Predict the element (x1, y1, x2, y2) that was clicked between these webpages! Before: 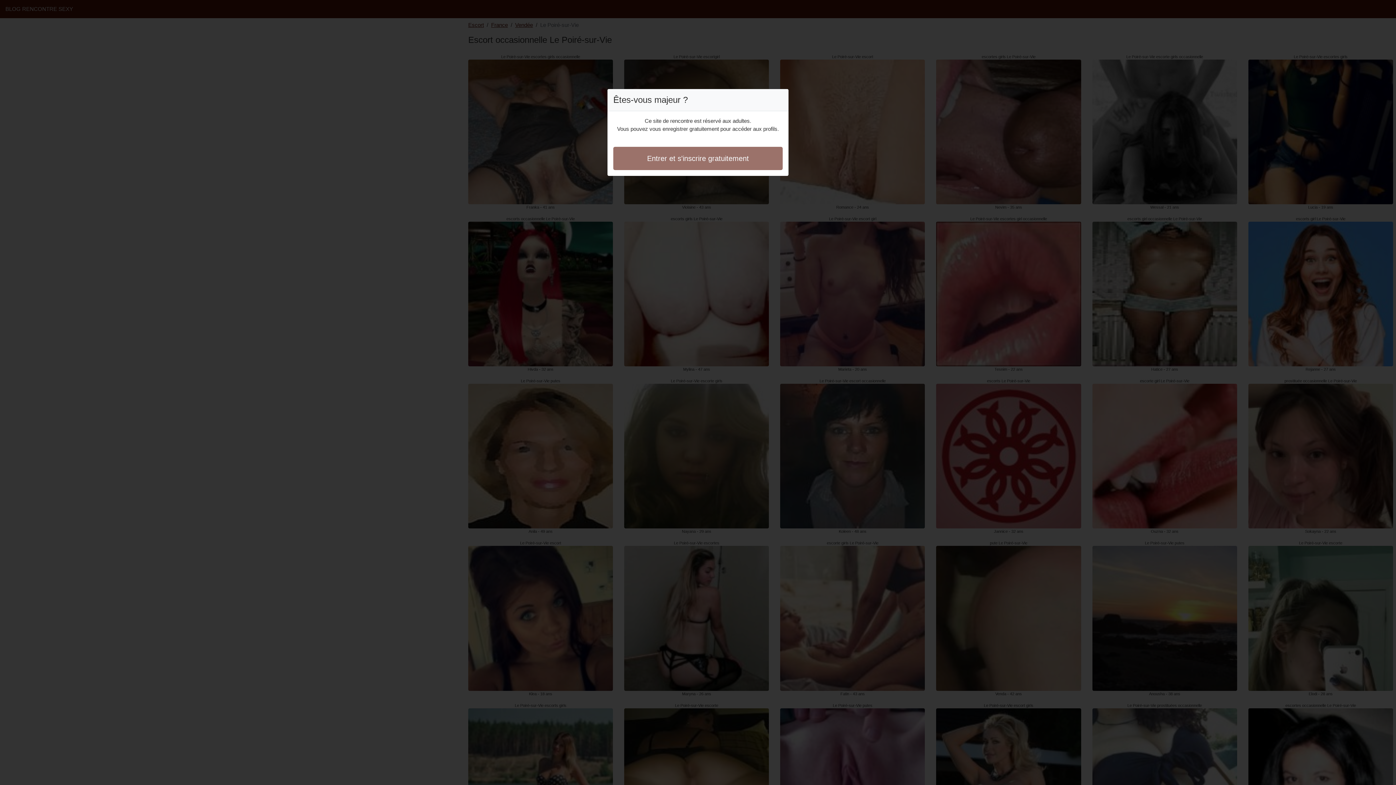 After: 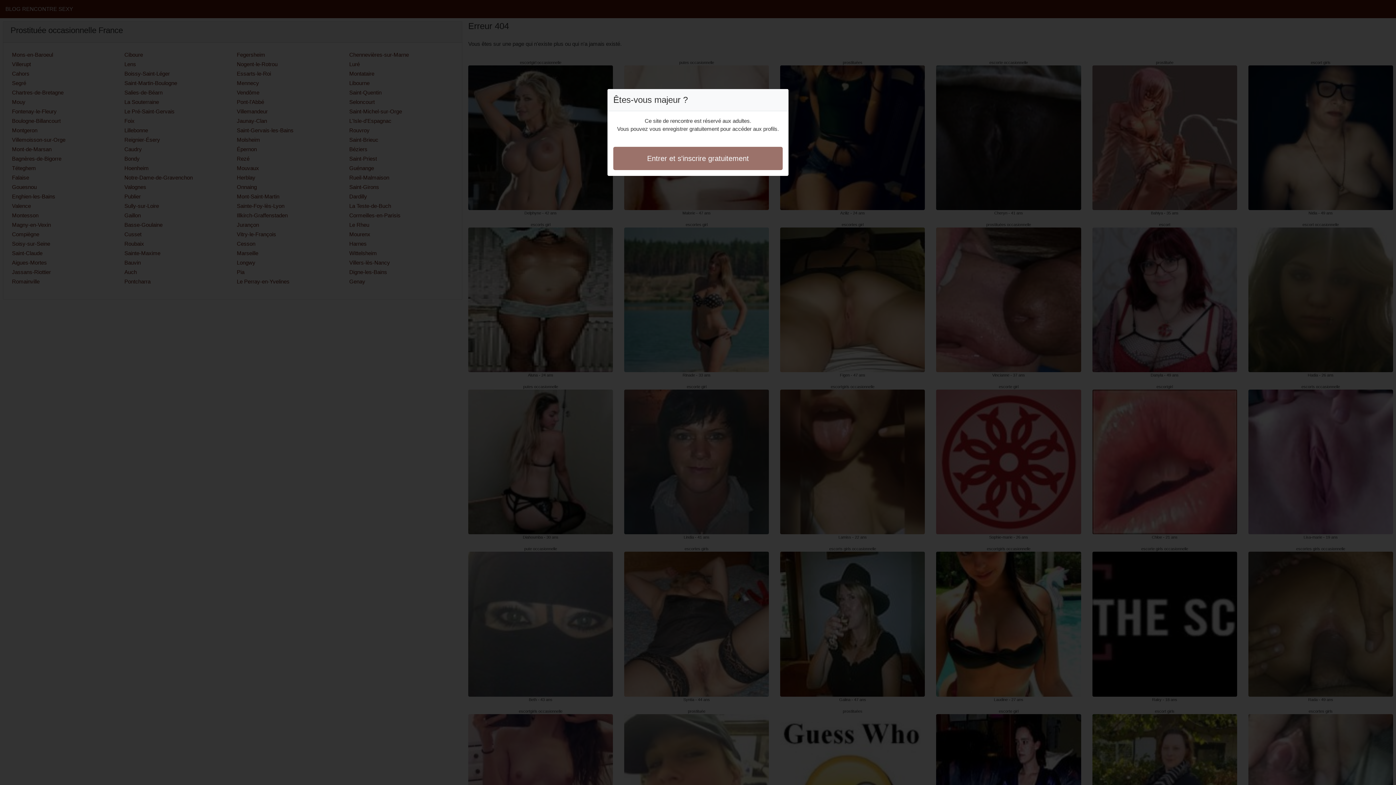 Action: bbox: (613, 146, 782, 170) label: Entrer et s'inscrire gratuitement